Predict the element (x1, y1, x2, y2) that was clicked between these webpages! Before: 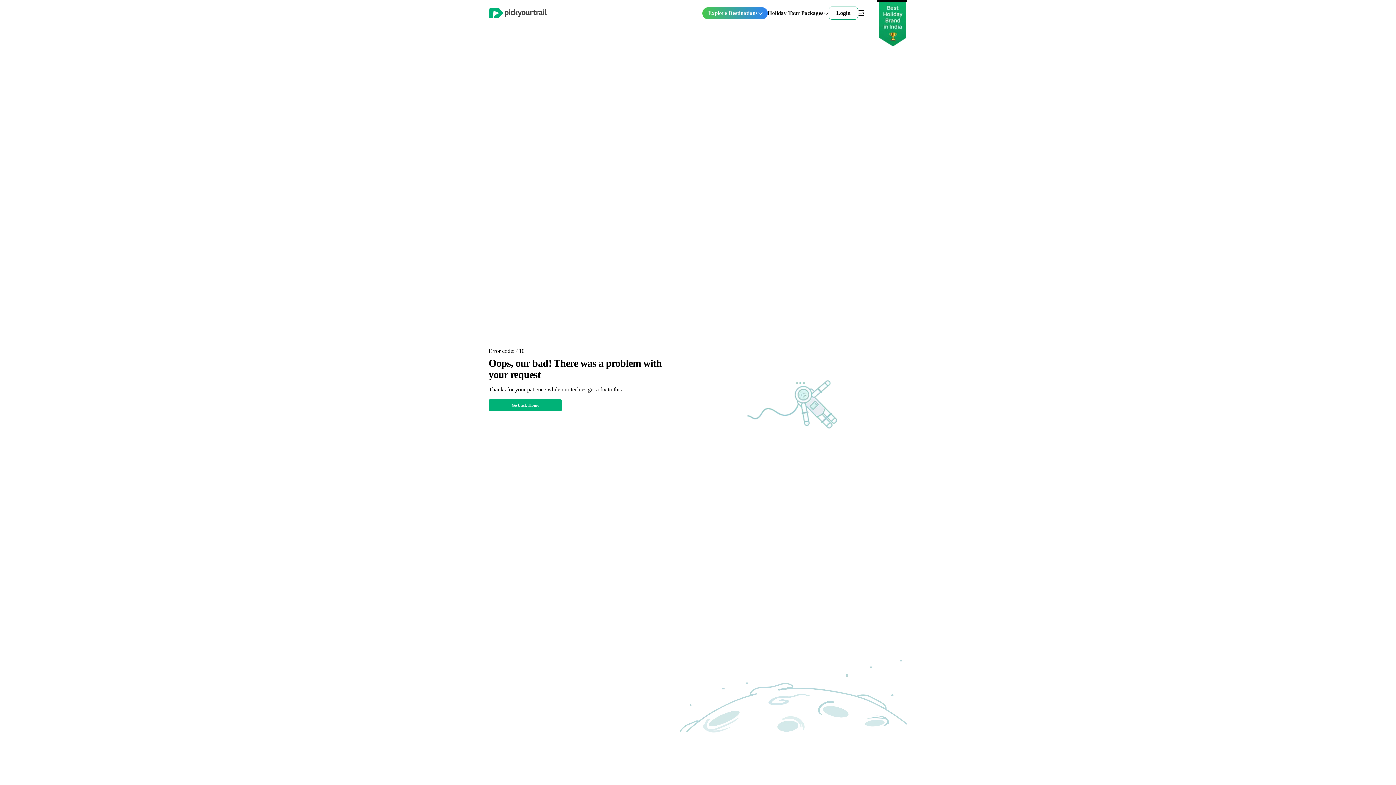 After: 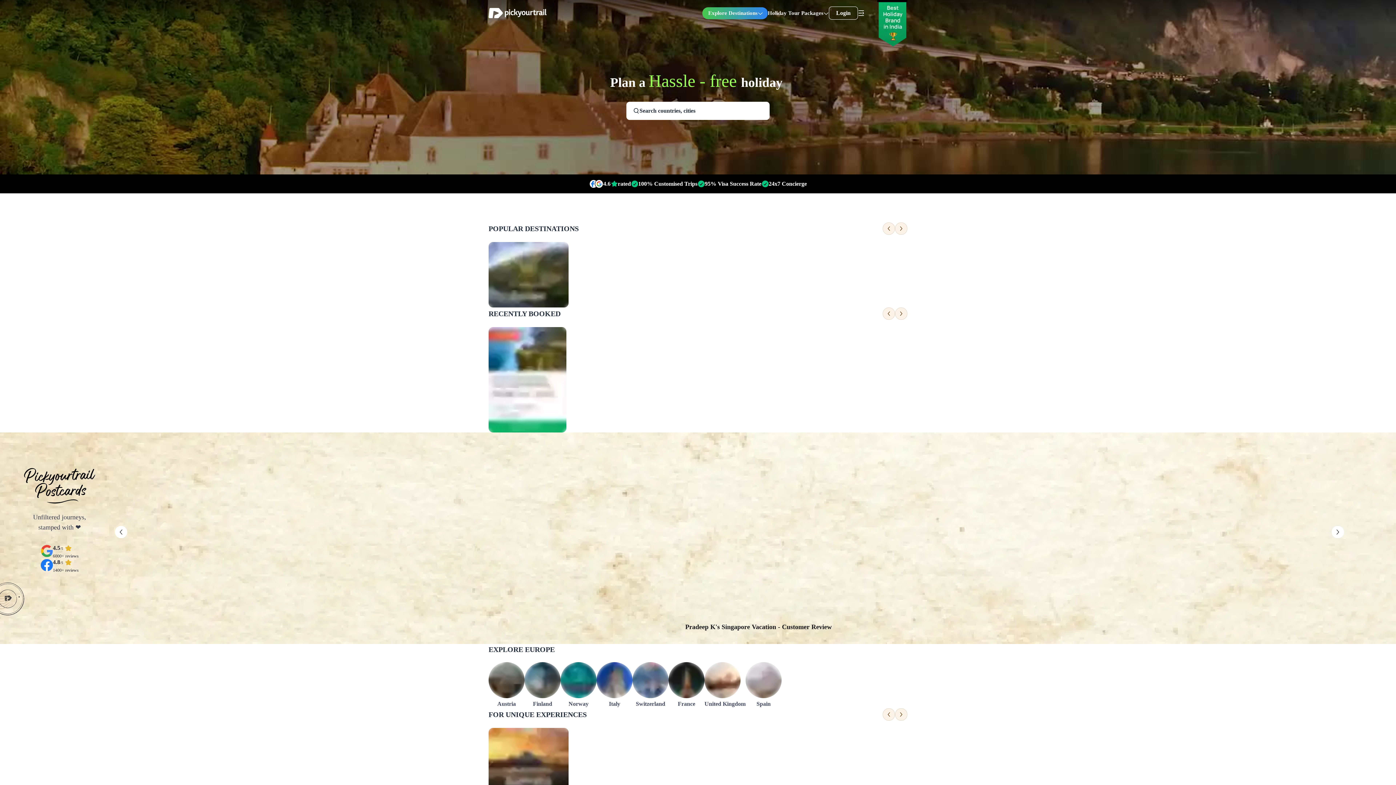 Action: bbox: (488, 8, 546, 18)